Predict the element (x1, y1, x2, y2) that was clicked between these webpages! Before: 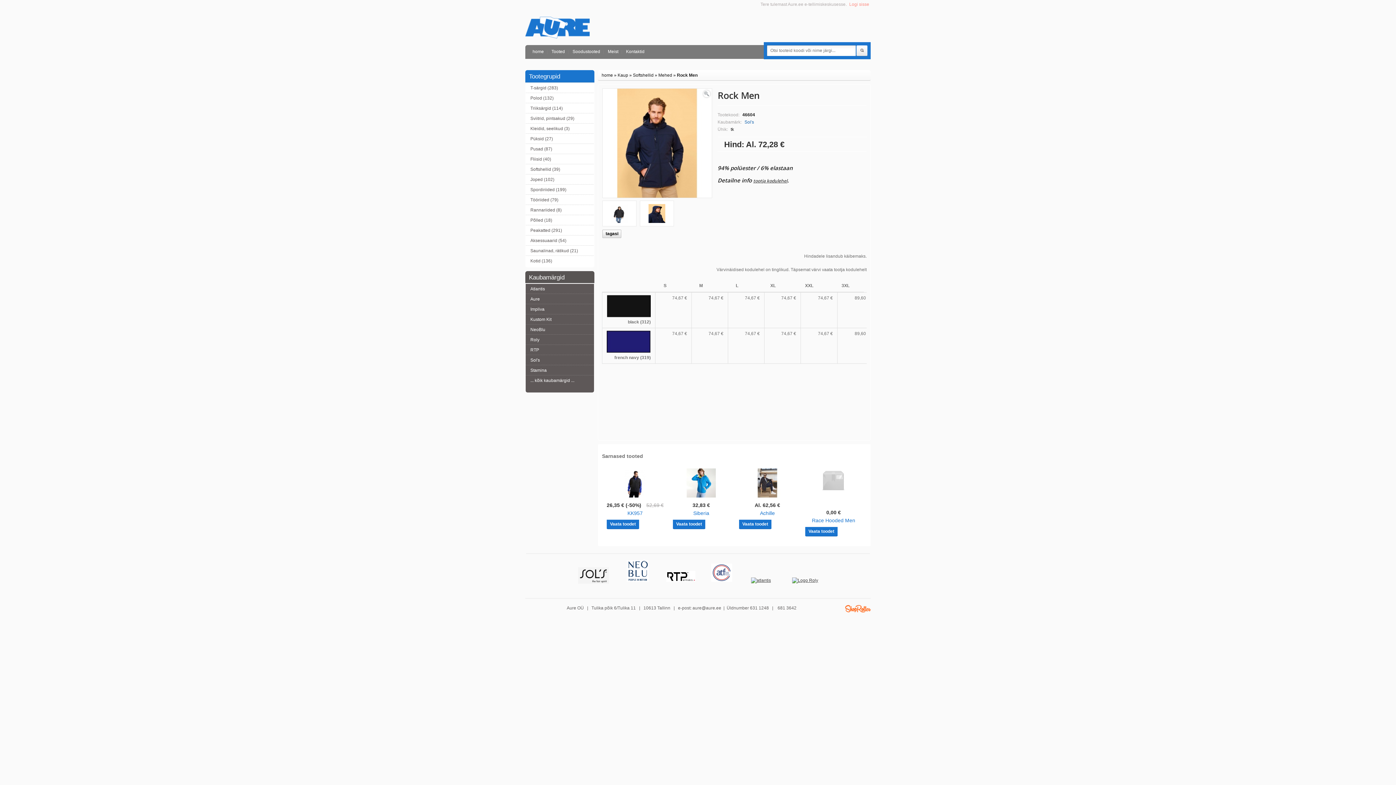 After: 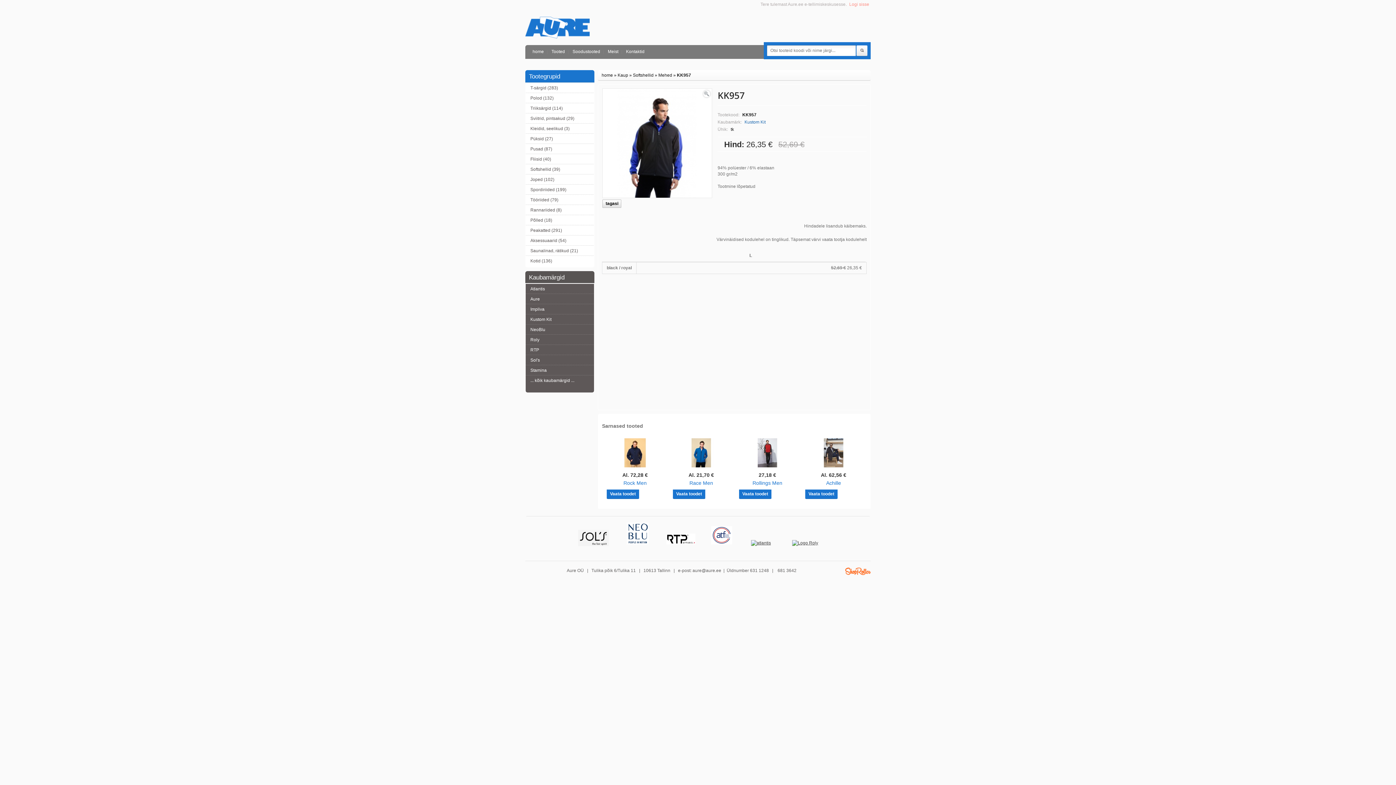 Action: bbox: (617, 493, 653, 498)